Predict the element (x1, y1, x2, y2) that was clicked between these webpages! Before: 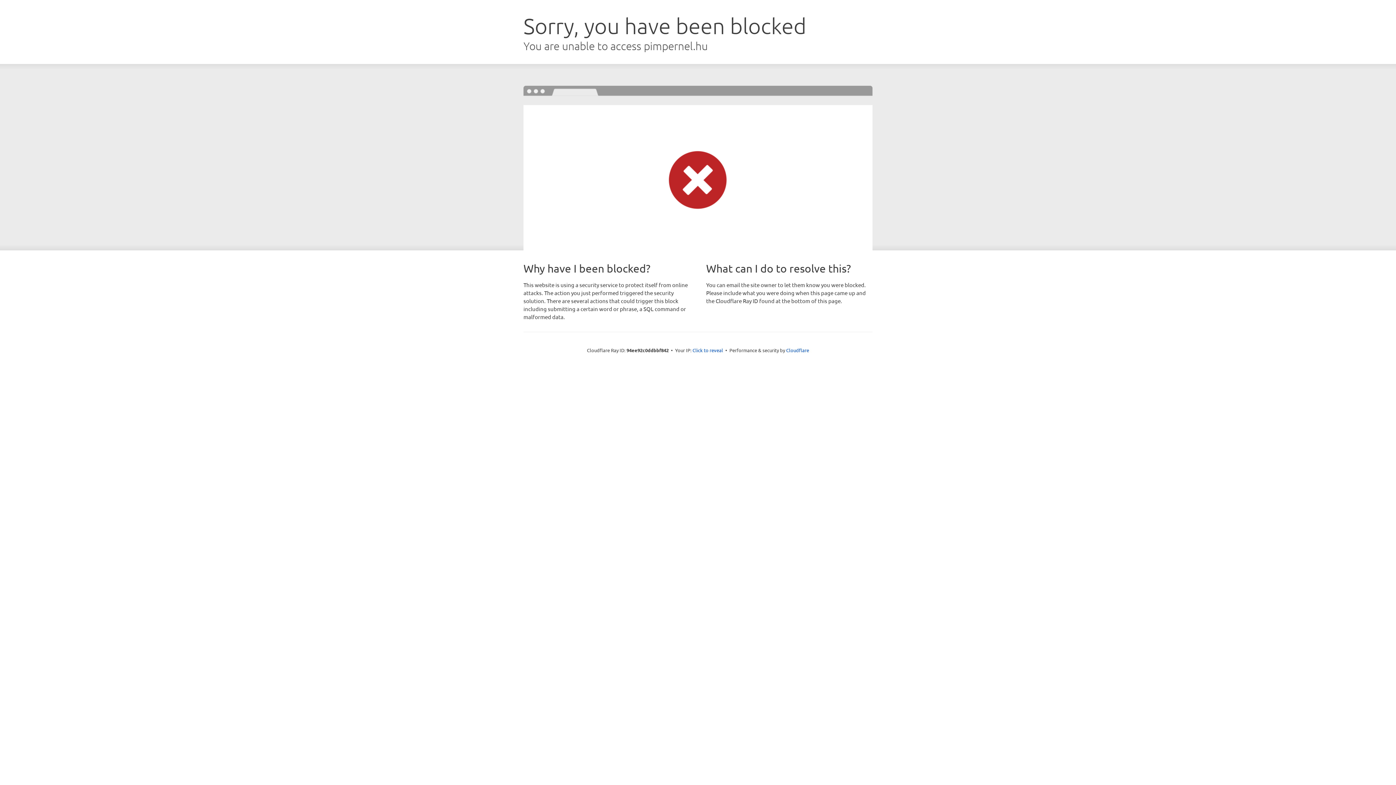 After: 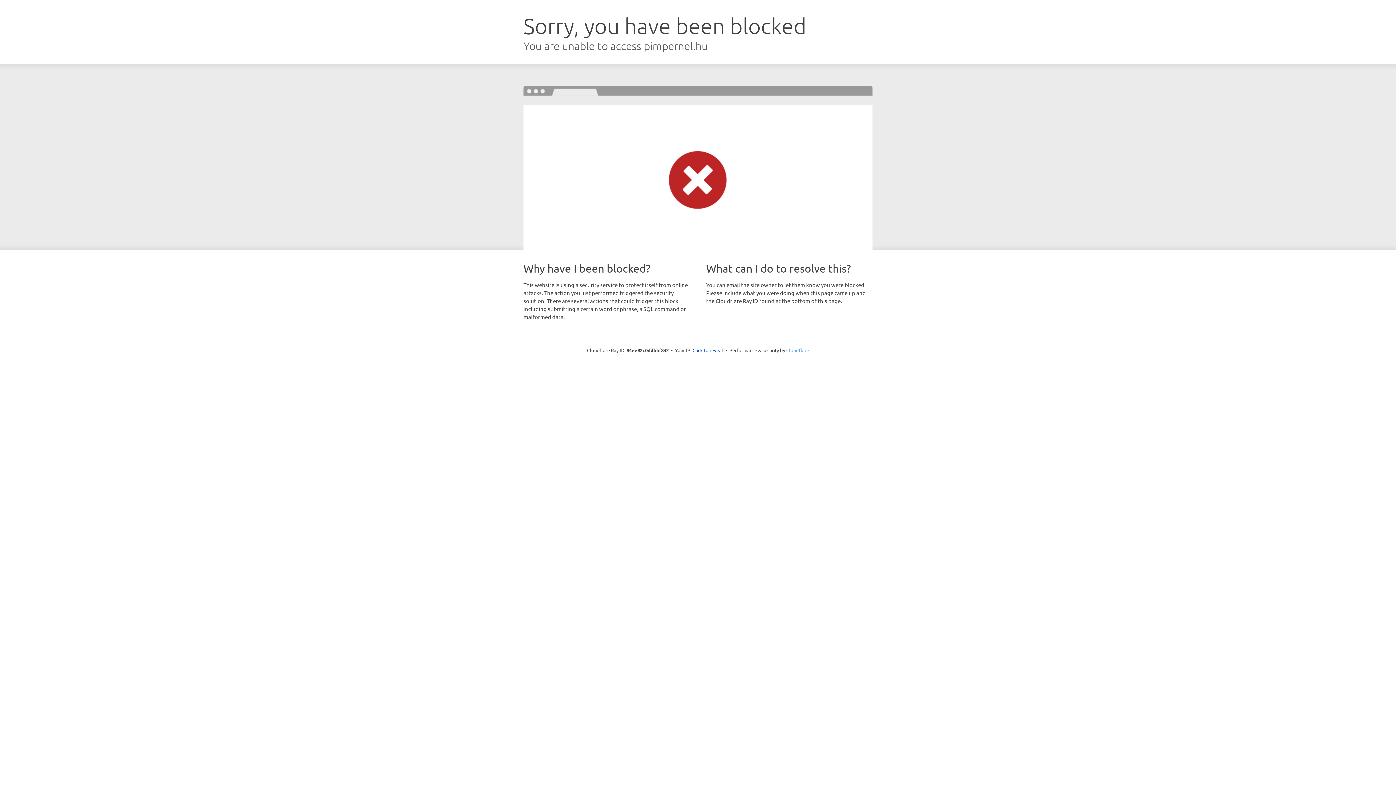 Action: bbox: (786, 347, 809, 353) label: Cloudflare